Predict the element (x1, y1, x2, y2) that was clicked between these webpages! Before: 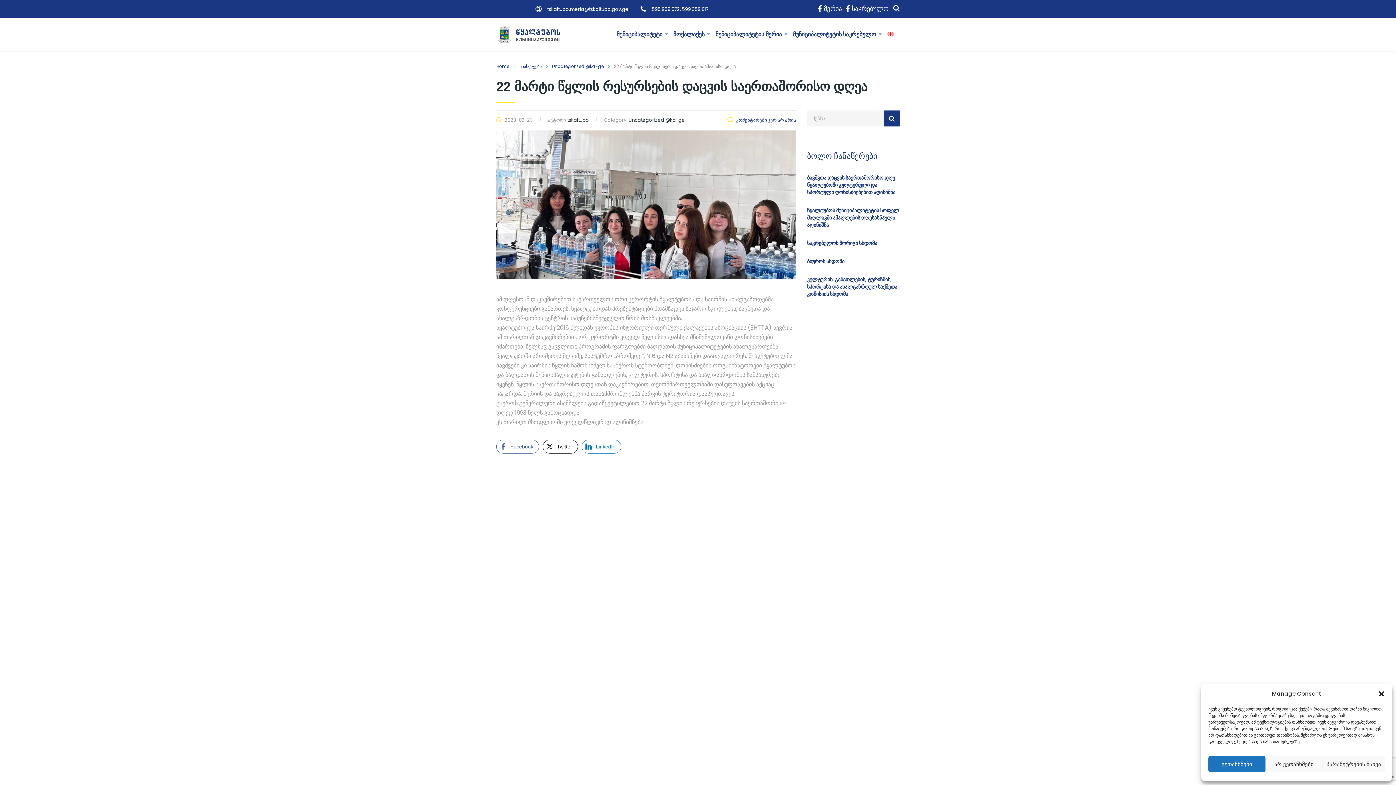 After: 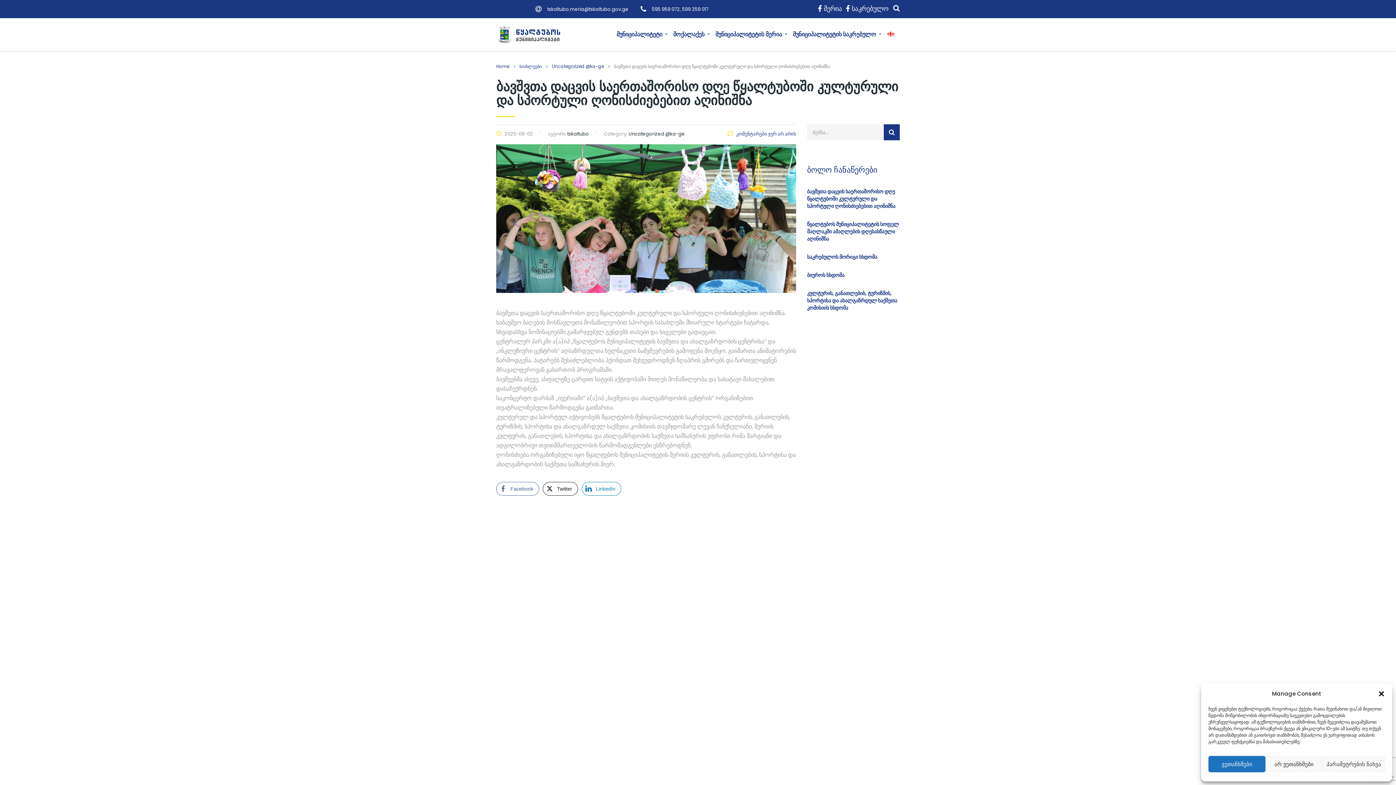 Action: label: ბავშვთა დაცვის საერთაშორისო დღე წყალტუბოში კულტურული და სპორტული ღონისძიებებით აღინიშნა bbox: (807, 174, 900, 196)